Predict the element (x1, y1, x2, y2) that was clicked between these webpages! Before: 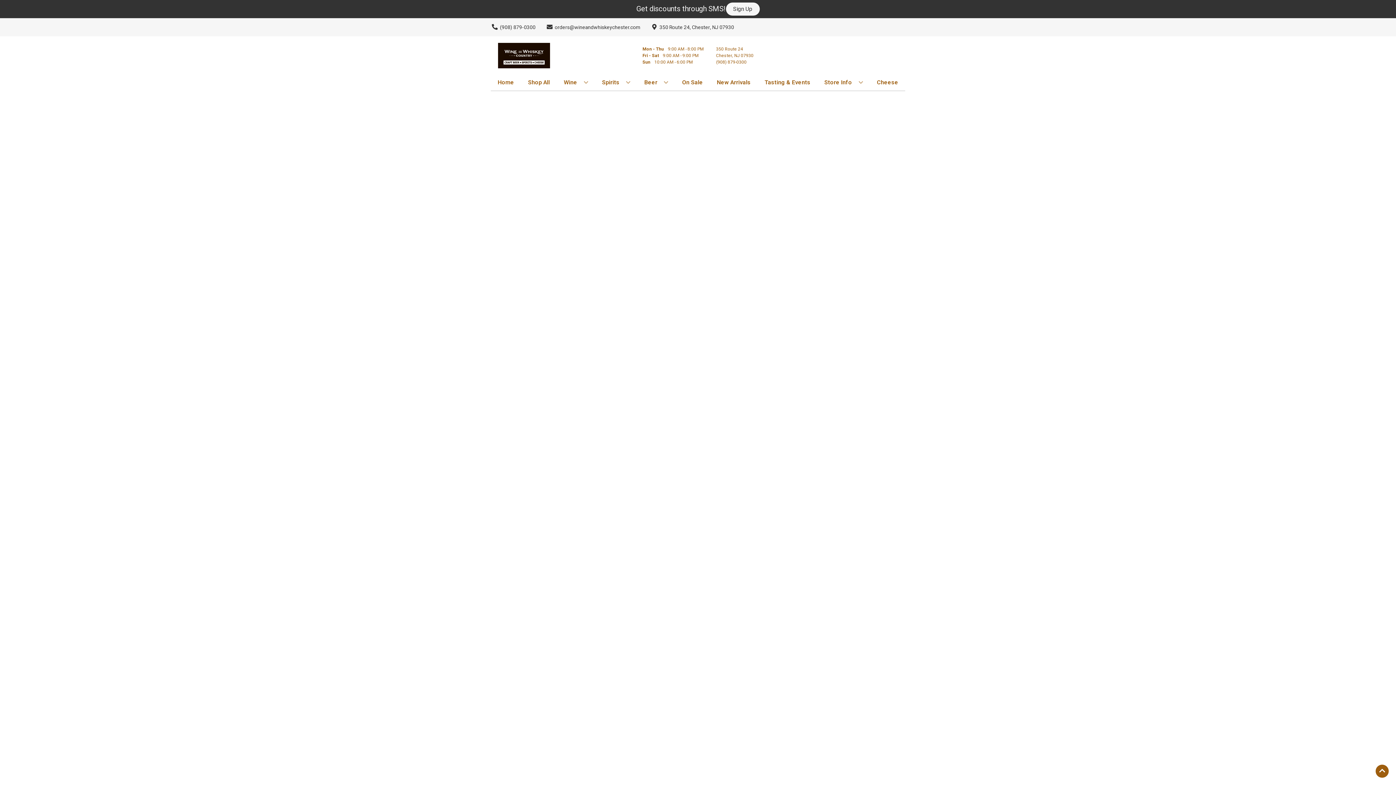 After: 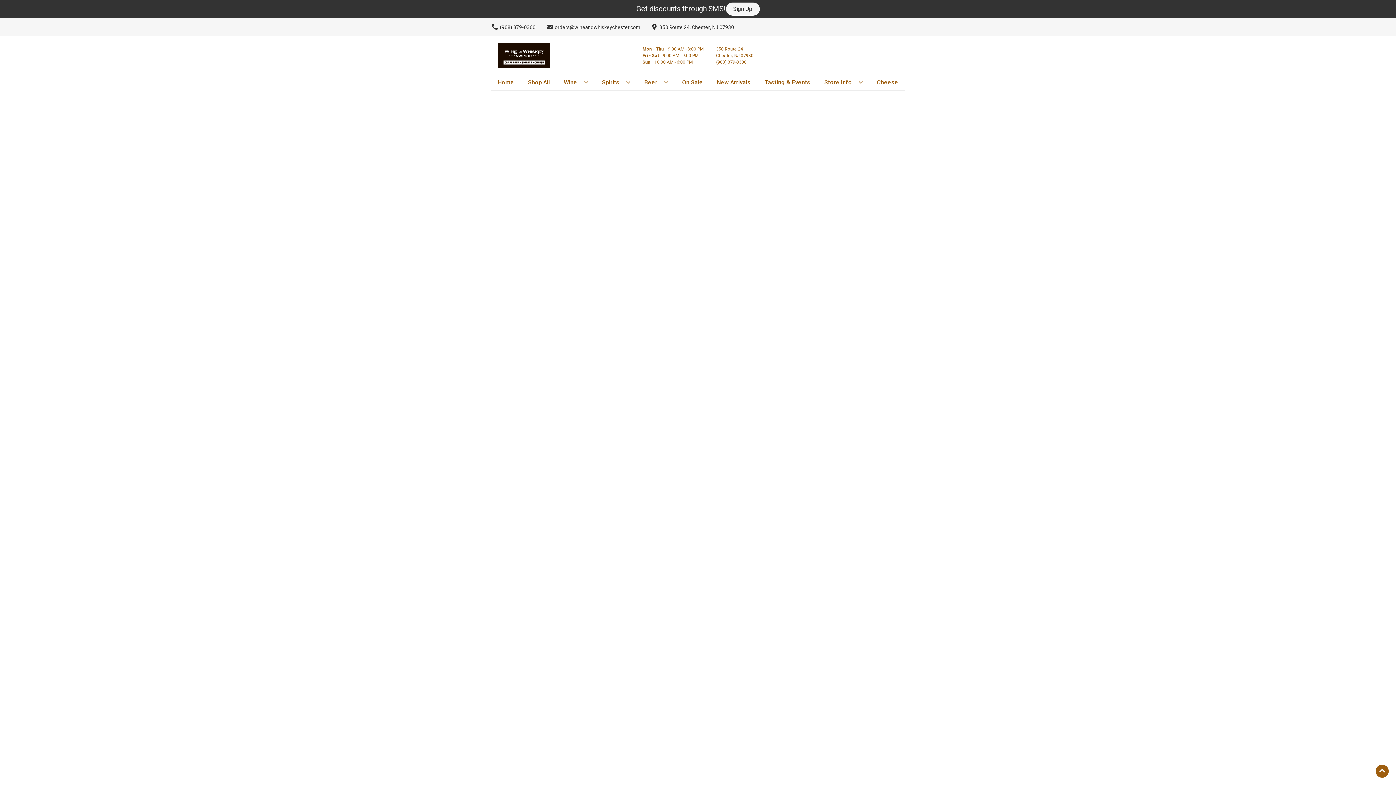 Action: bbox: (714, 74, 753, 90) label: New Arrivals